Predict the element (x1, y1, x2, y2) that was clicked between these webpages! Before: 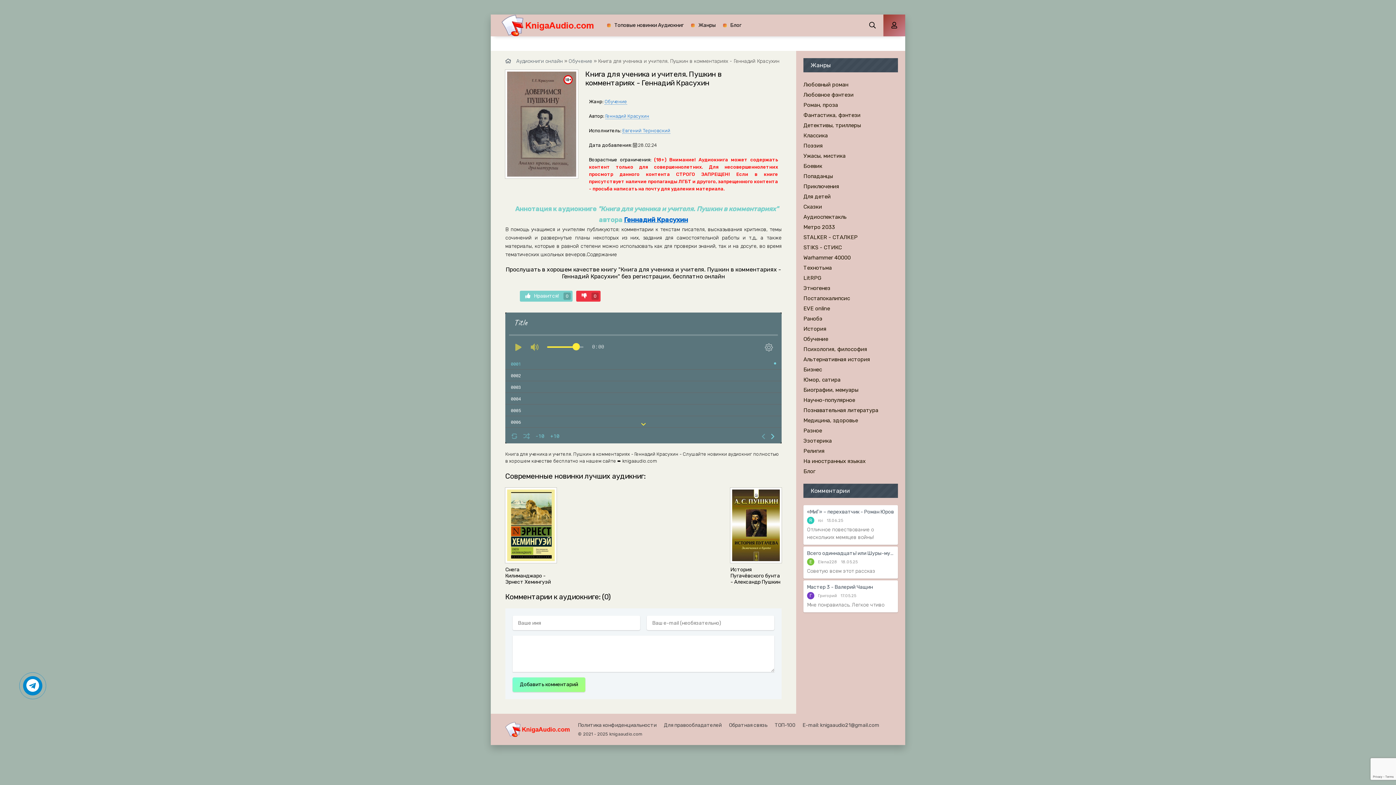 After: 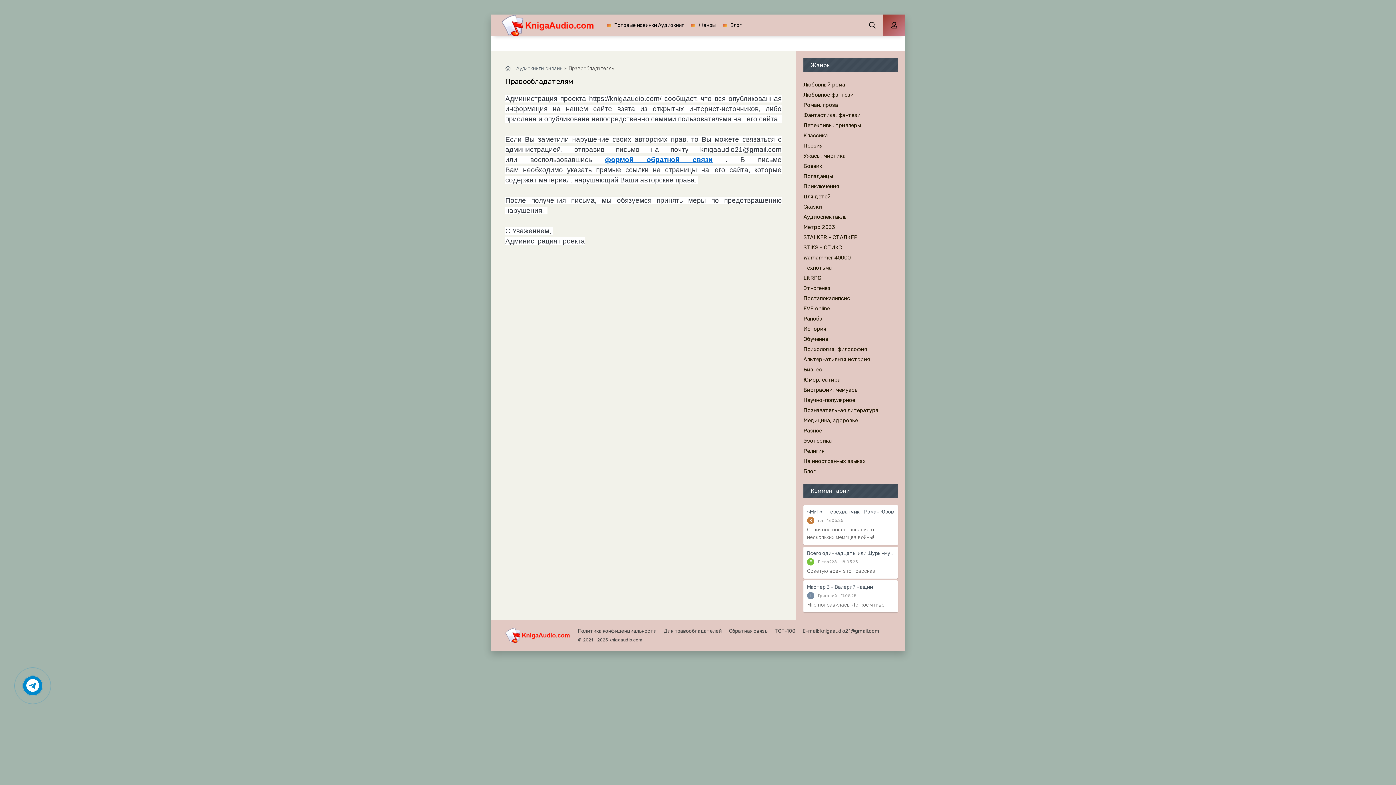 Action: label: Для правообладателей bbox: (664, 722, 721, 728)